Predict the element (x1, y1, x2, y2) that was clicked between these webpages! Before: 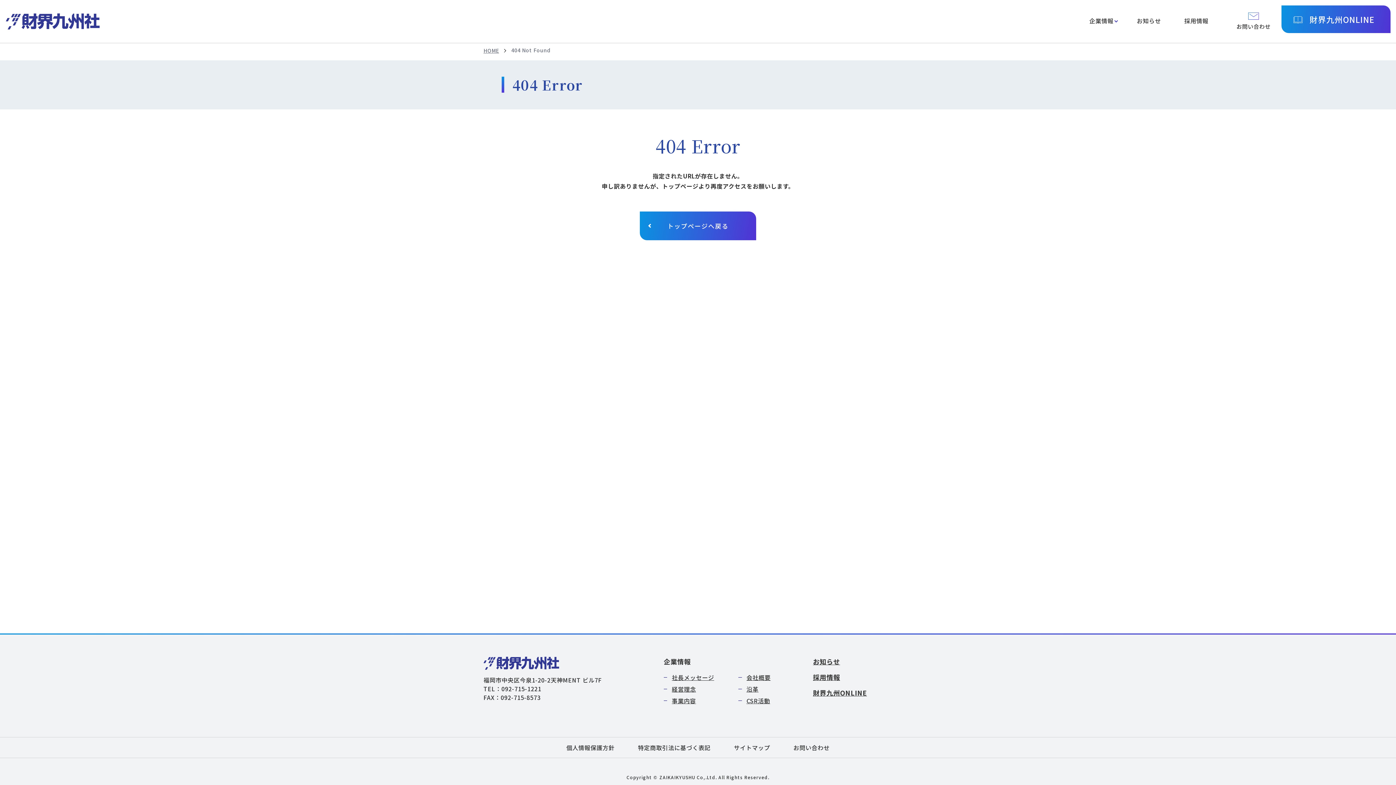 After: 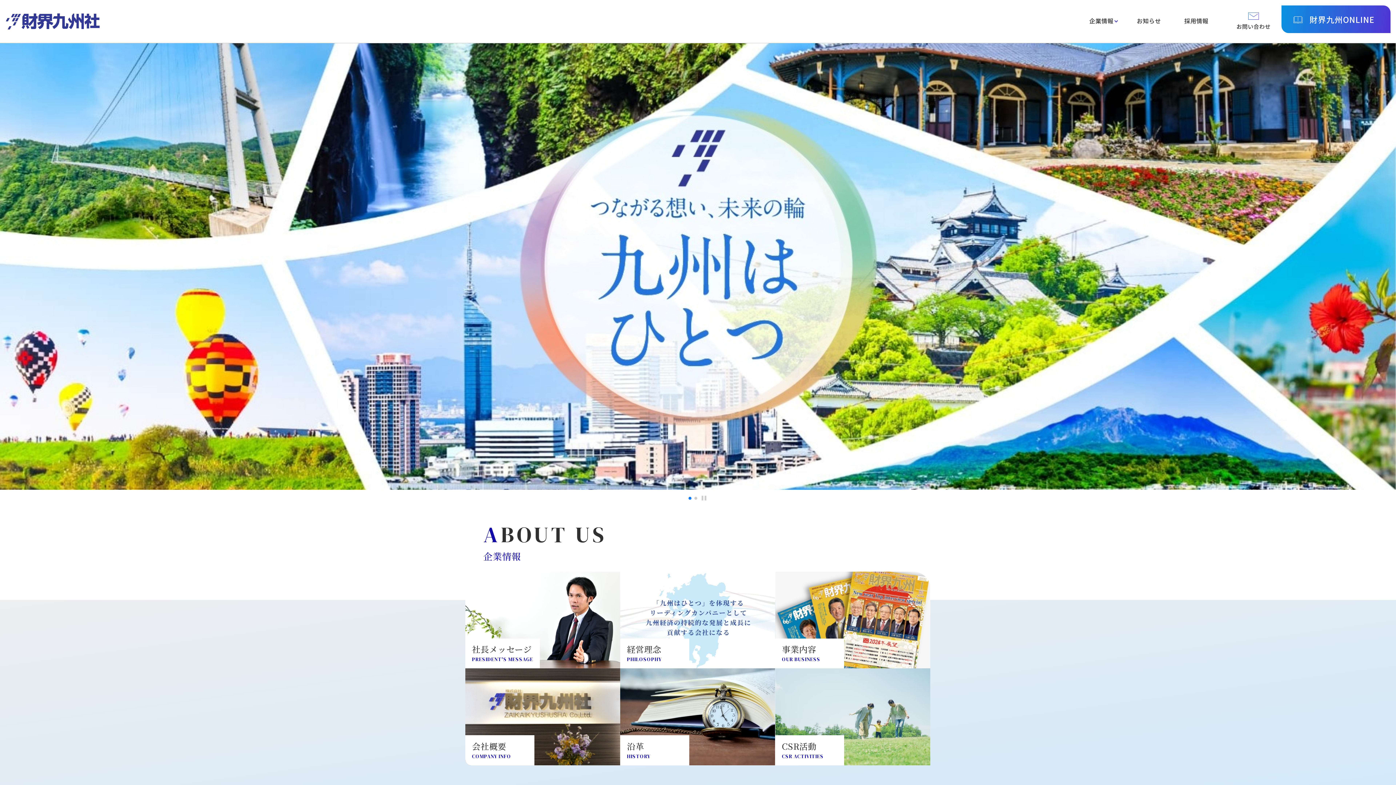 Action: bbox: (0, 7, 105, 35)